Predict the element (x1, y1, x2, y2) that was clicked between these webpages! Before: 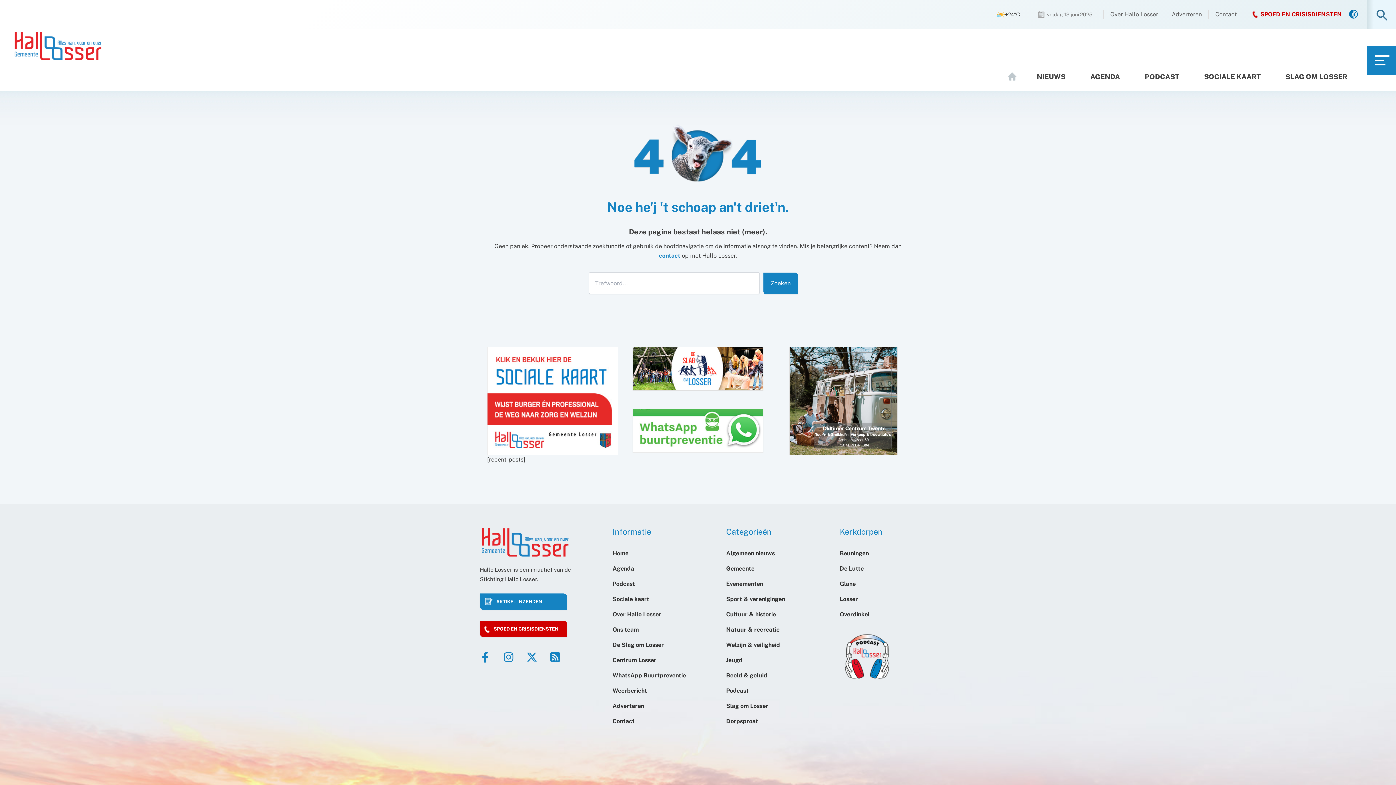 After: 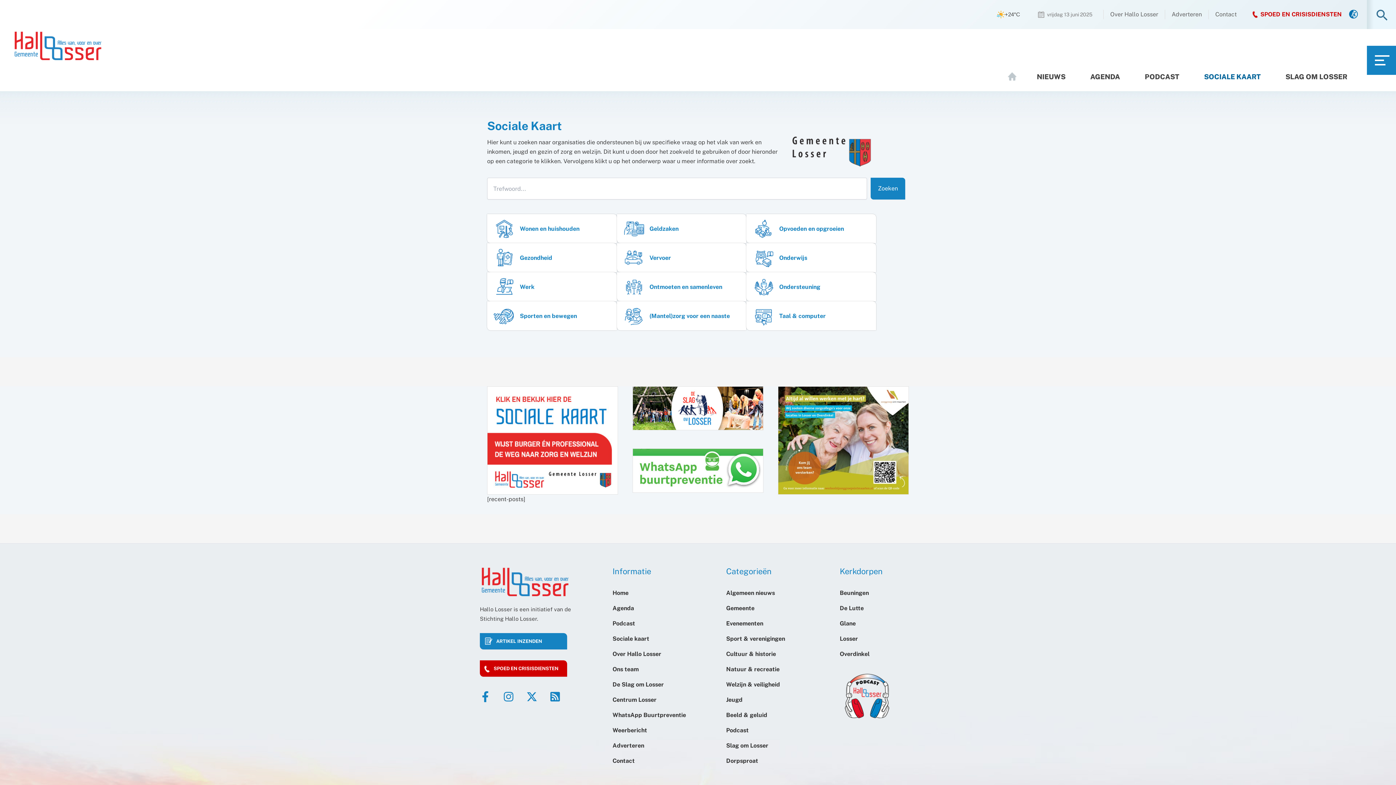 Action: bbox: (612, 595, 649, 602) label: Sociale kaart